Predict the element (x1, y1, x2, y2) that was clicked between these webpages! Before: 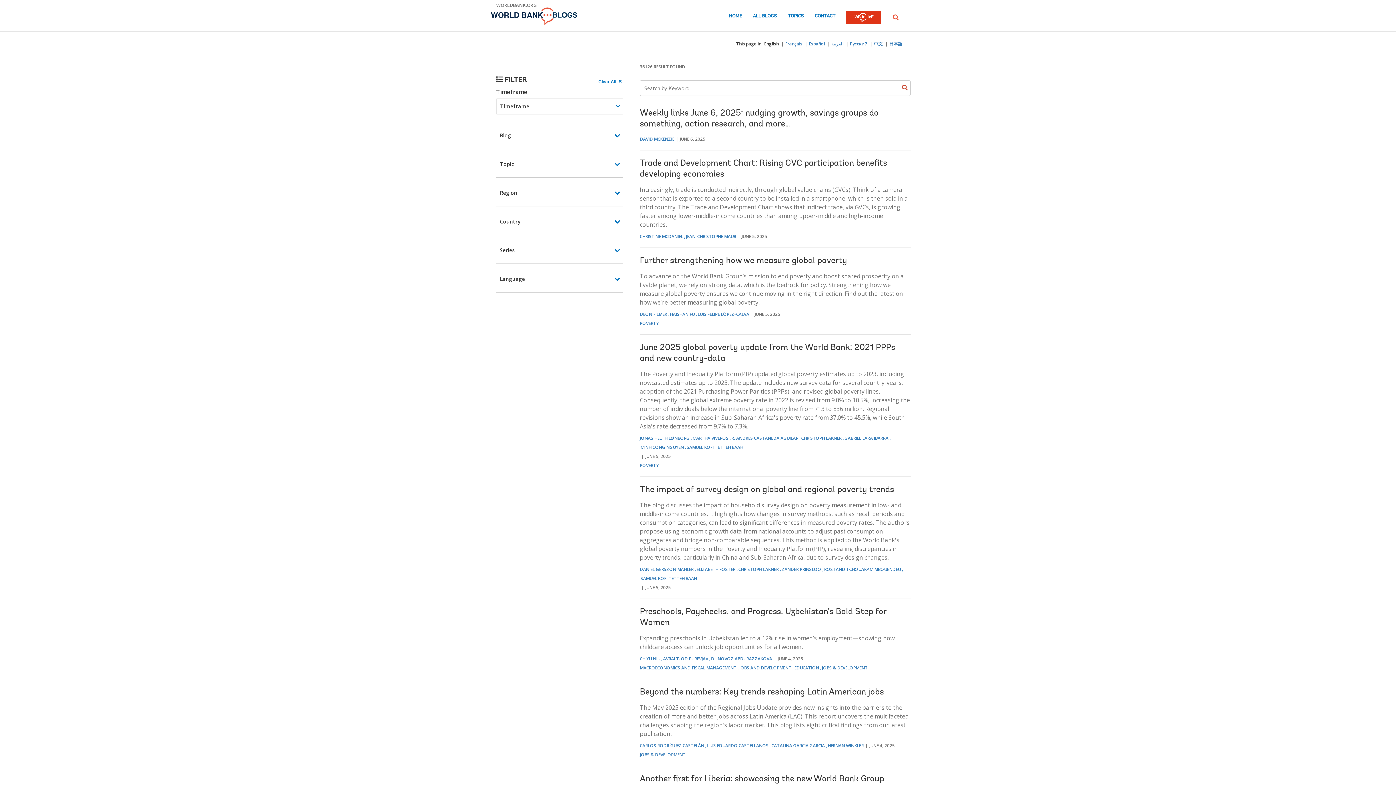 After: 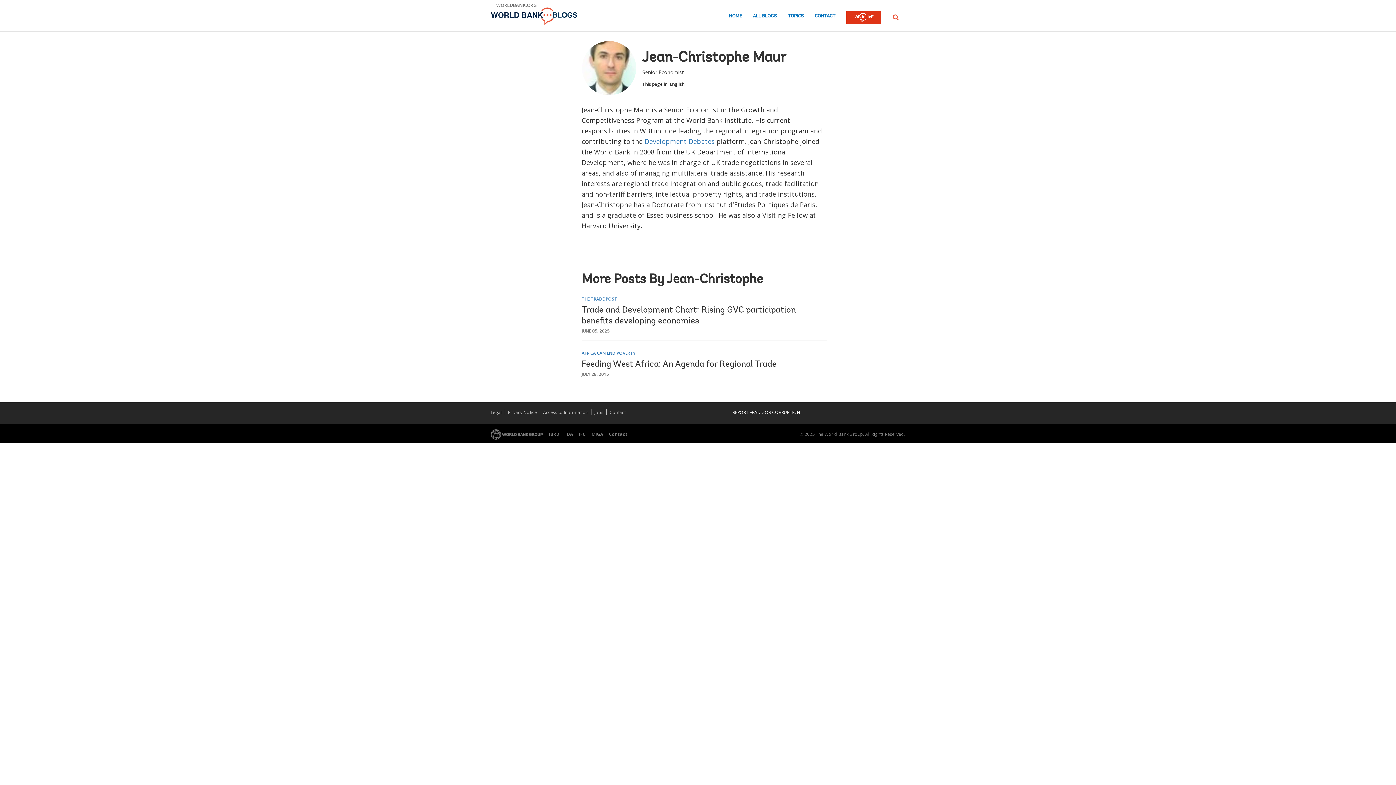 Action: label: JEAN-CHRISTOPHE MAUR bbox: (686, 233, 736, 239)